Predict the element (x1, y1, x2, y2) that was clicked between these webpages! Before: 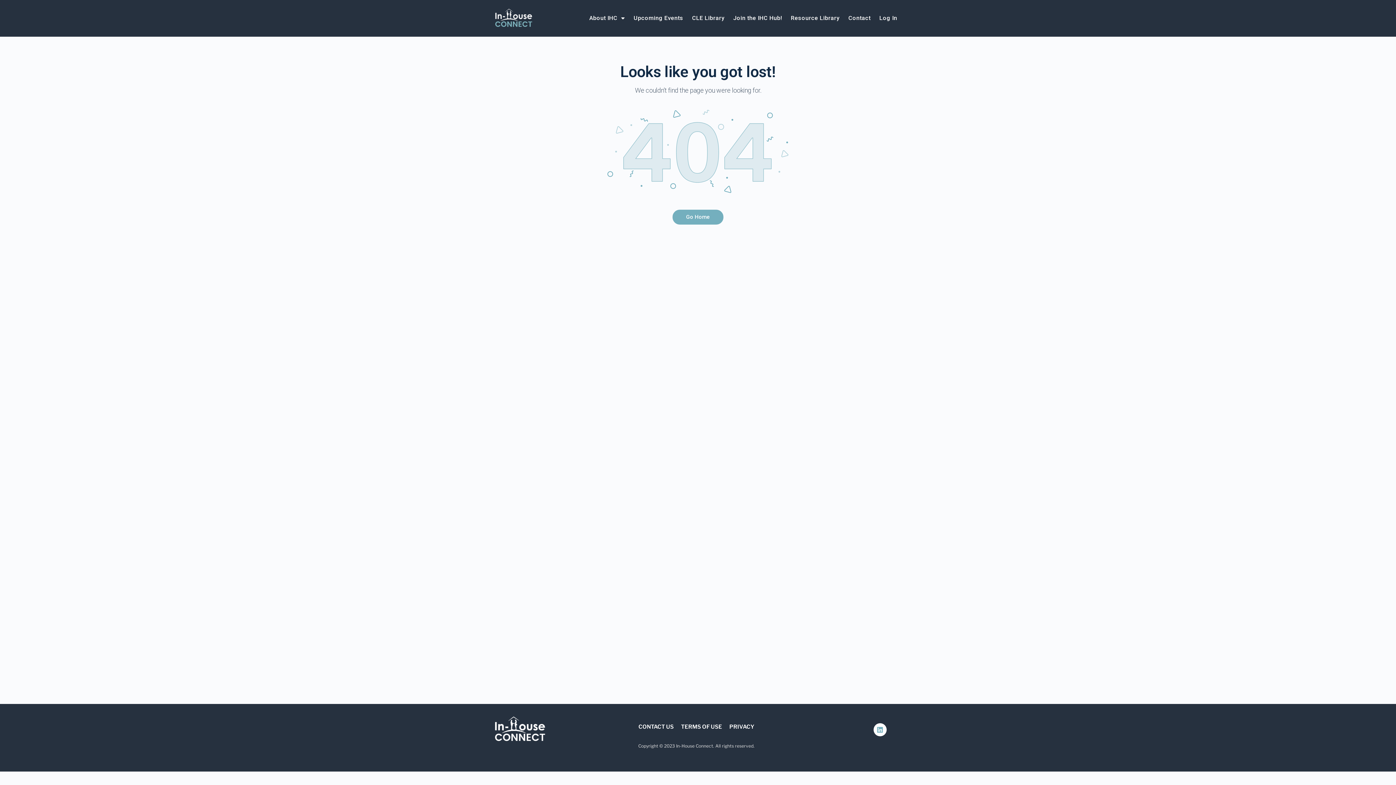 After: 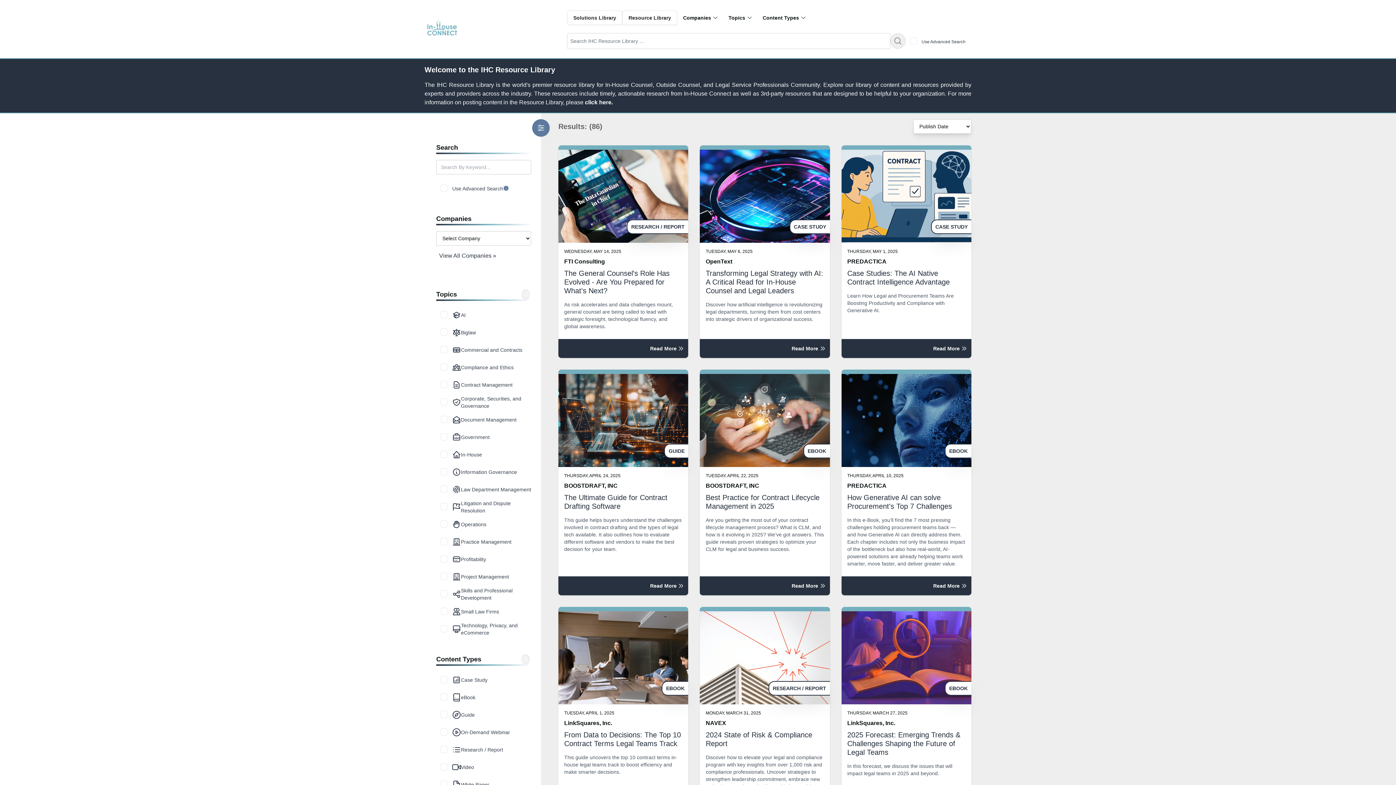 Action: label: Resource Library bbox: (786, 14, 844, 21)